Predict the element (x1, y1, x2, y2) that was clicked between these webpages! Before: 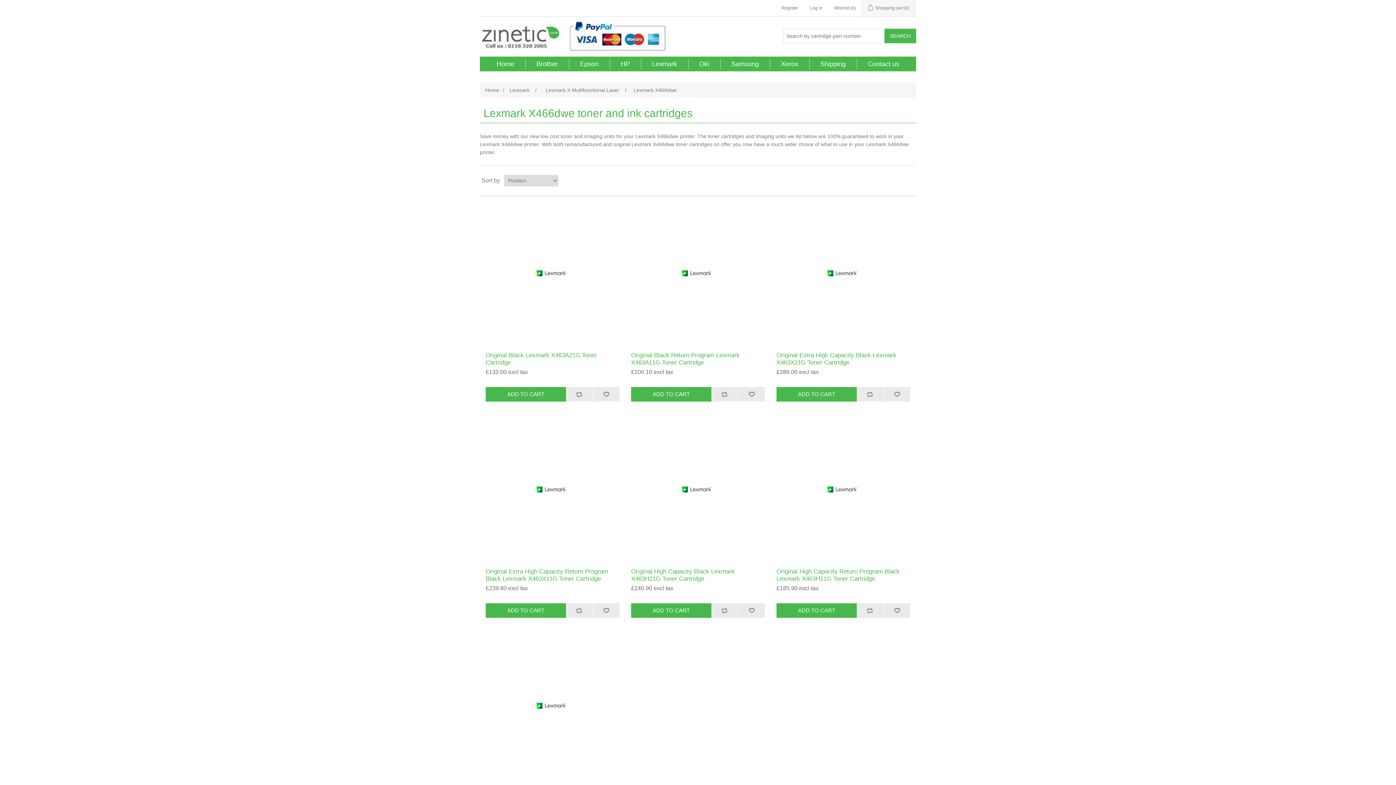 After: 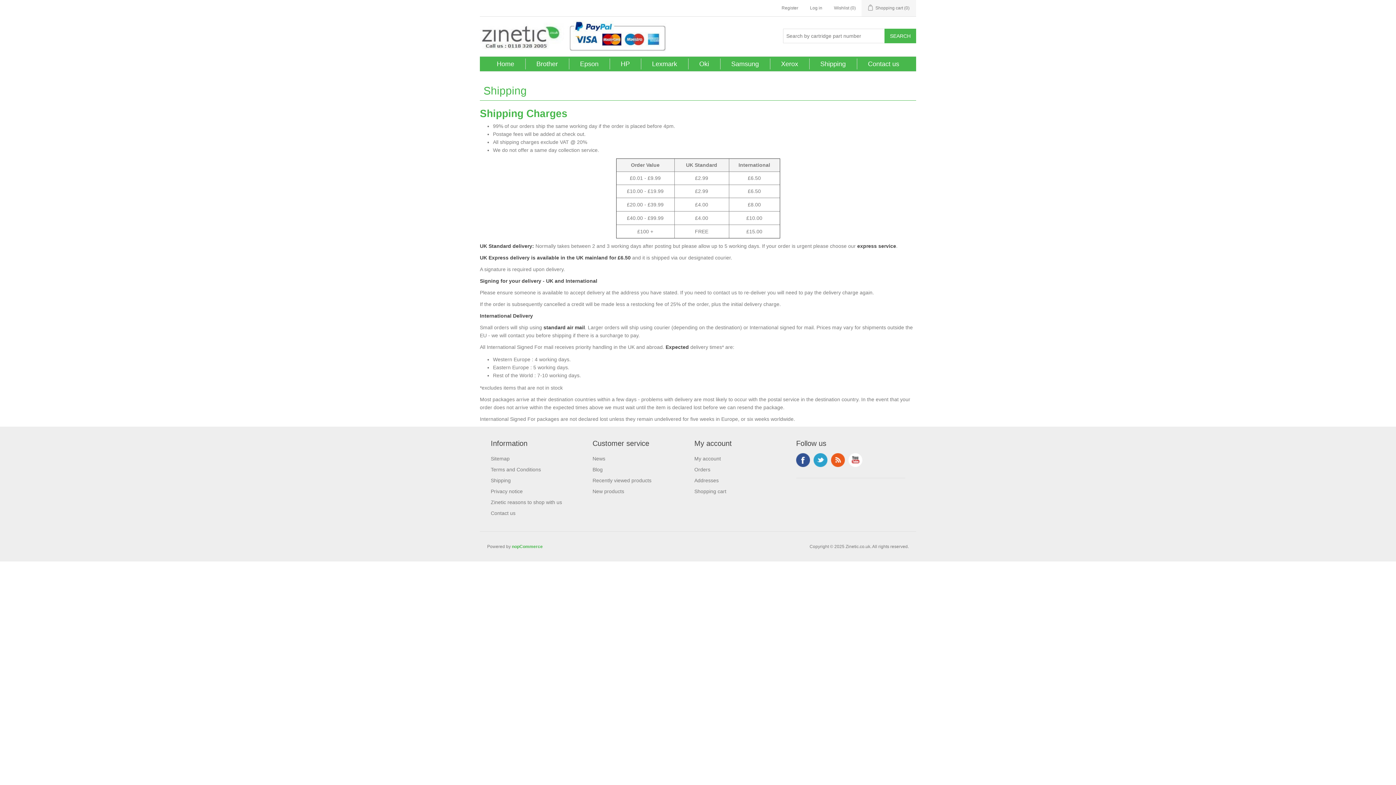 Action: bbox: (816, 58, 849, 69) label: Shipping